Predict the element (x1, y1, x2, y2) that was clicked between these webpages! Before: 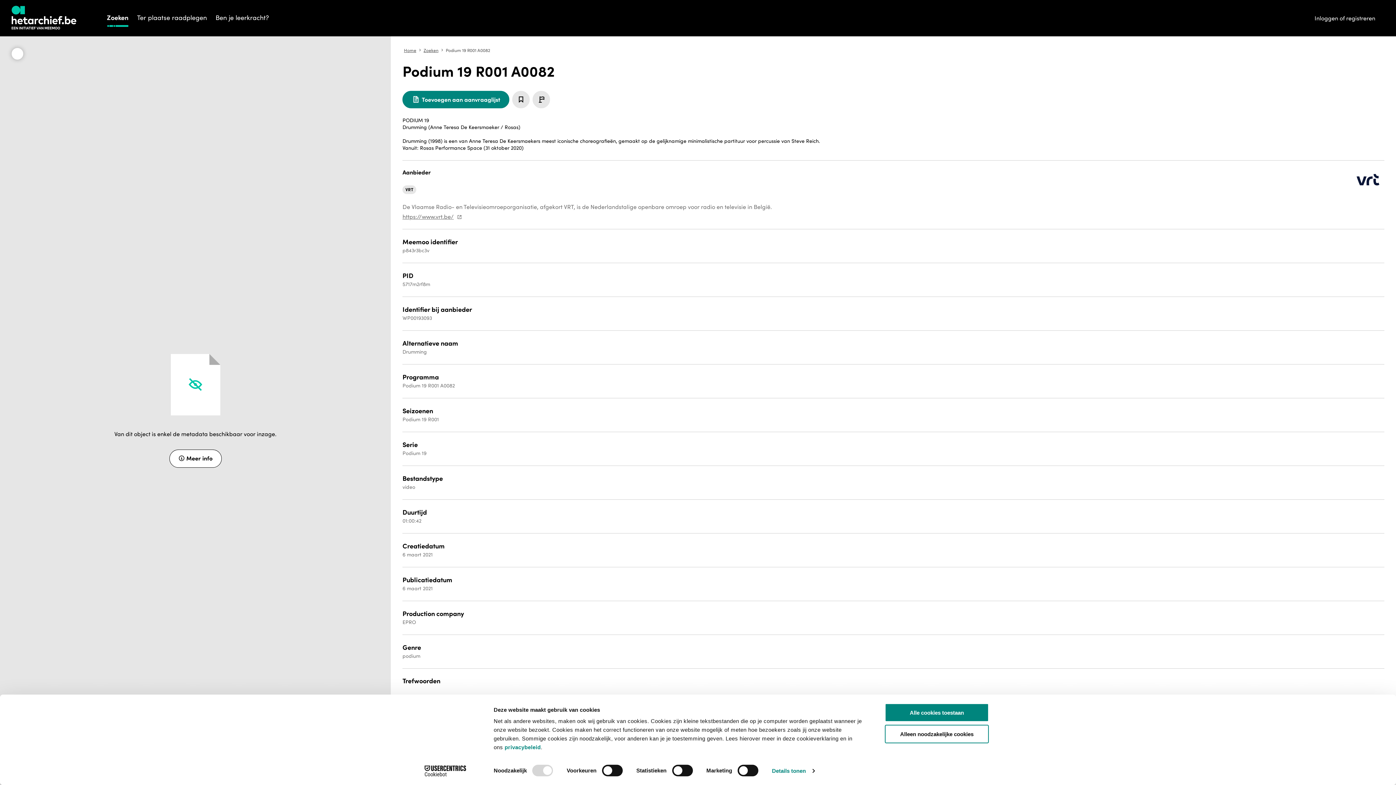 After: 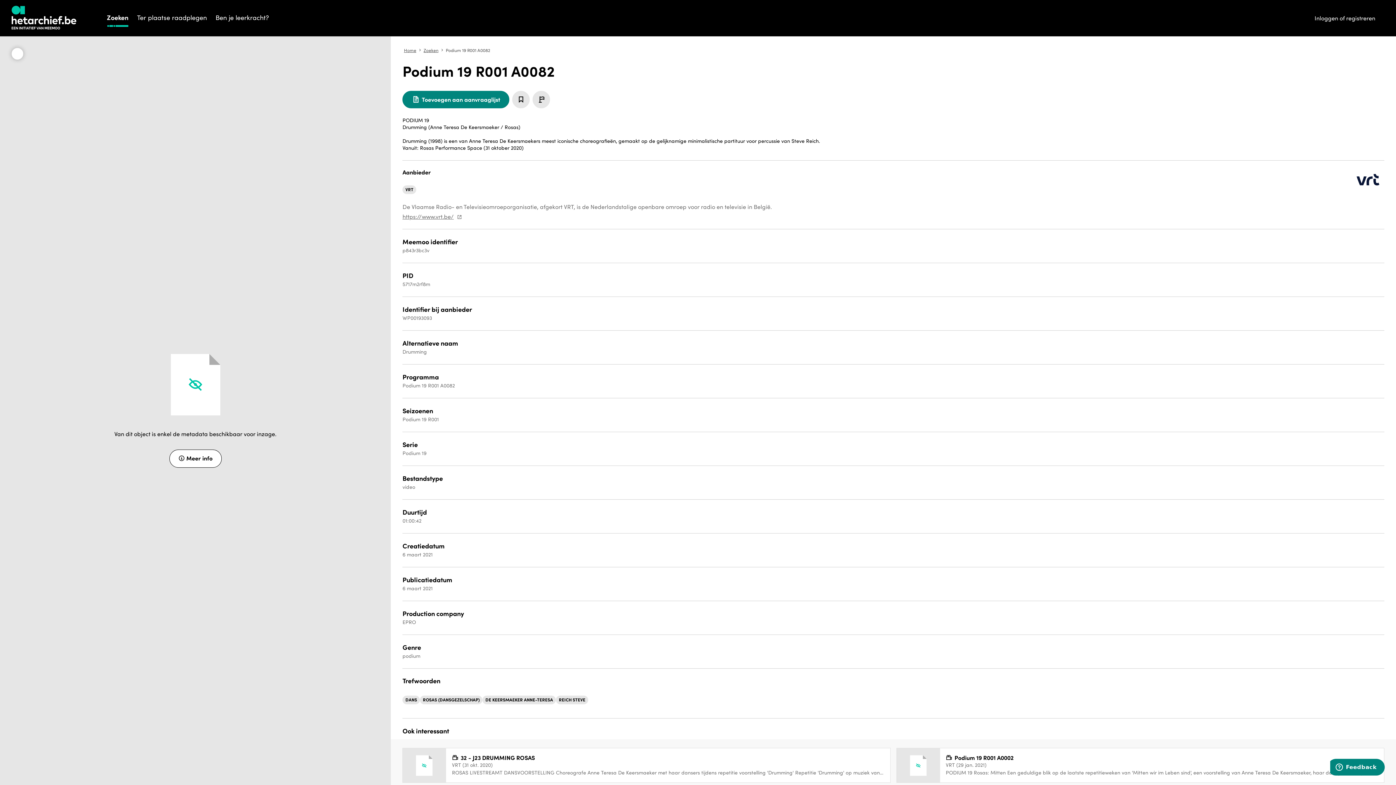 Action: label: Alleen noodzakelijke cookies bbox: (885, 725, 989, 743)